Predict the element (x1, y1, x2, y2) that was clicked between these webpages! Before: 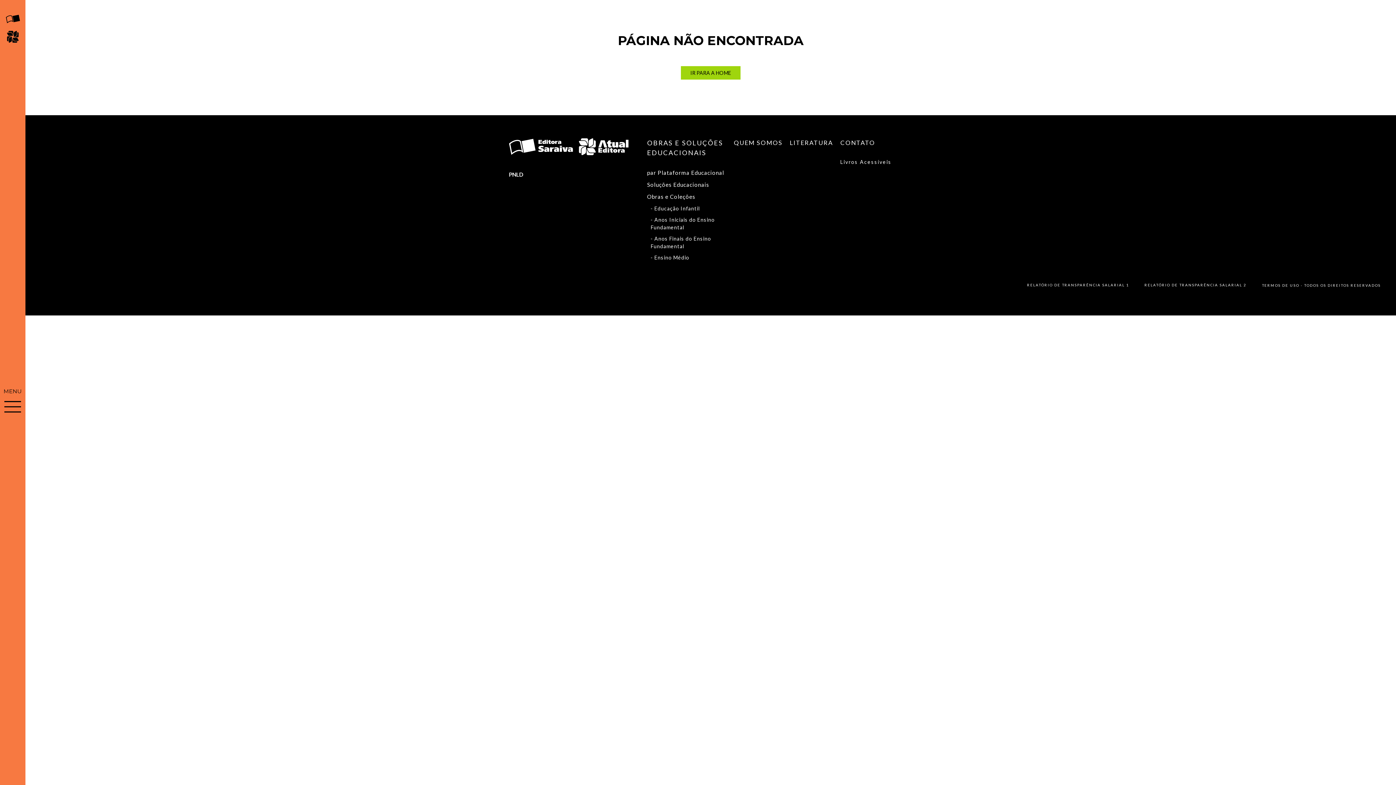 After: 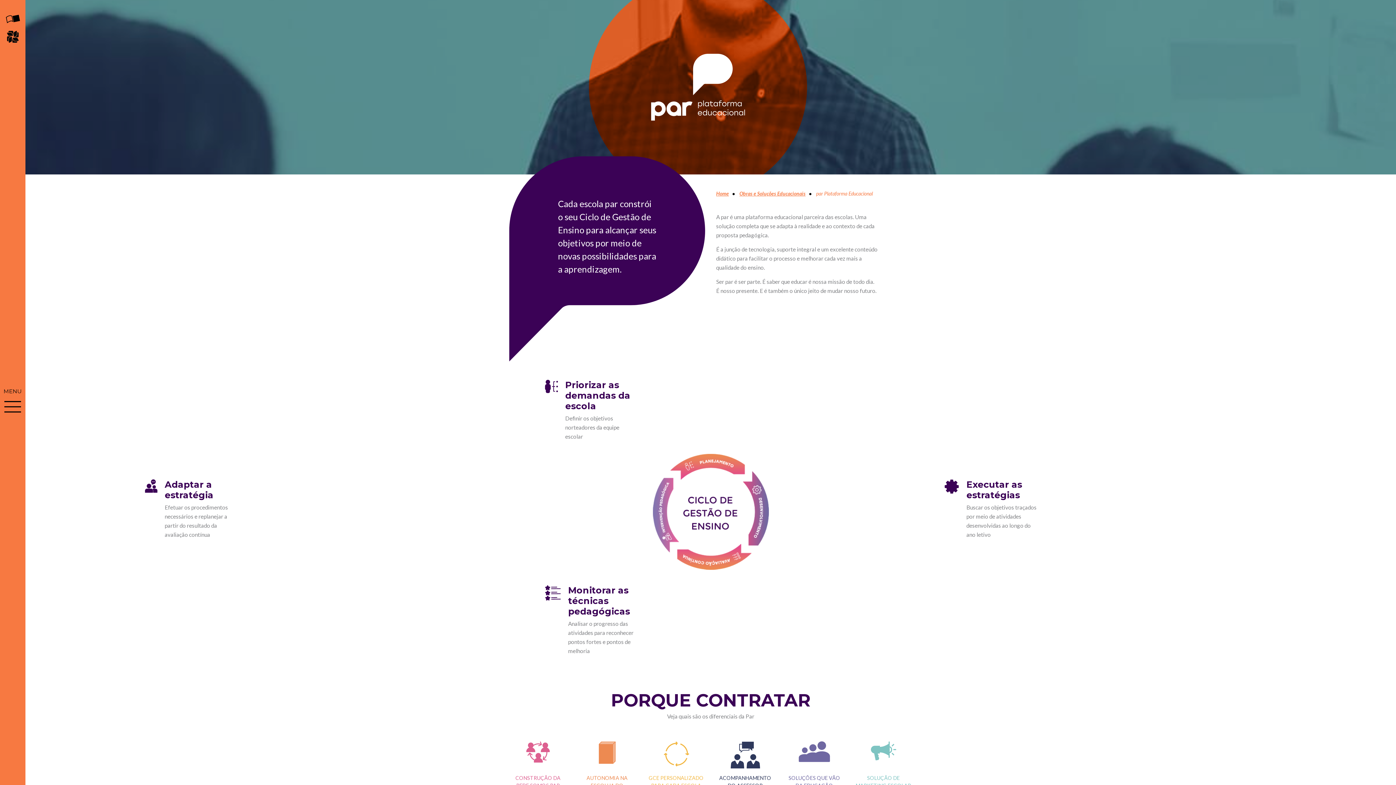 Action: label: par Plataforma Educacional bbox: (647, 169, 724, 176)